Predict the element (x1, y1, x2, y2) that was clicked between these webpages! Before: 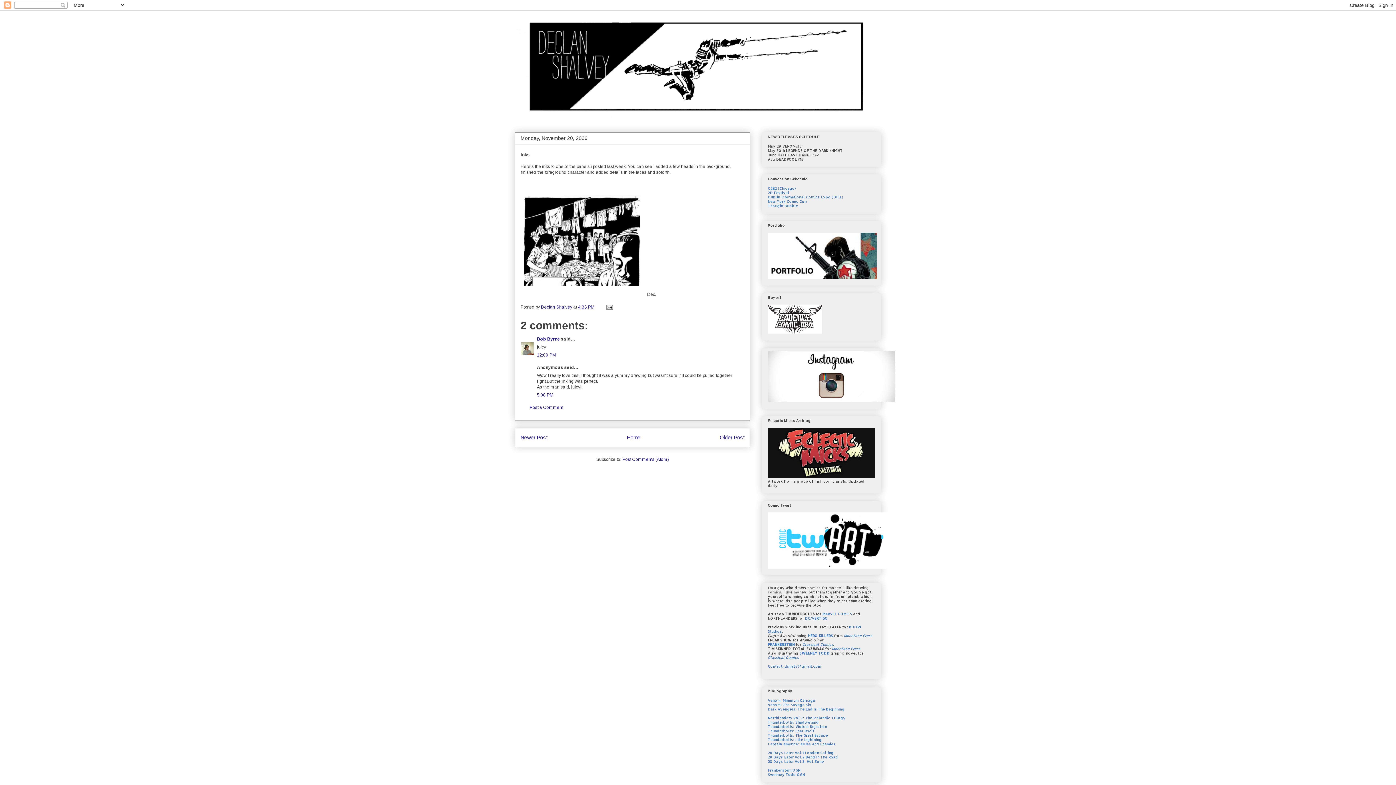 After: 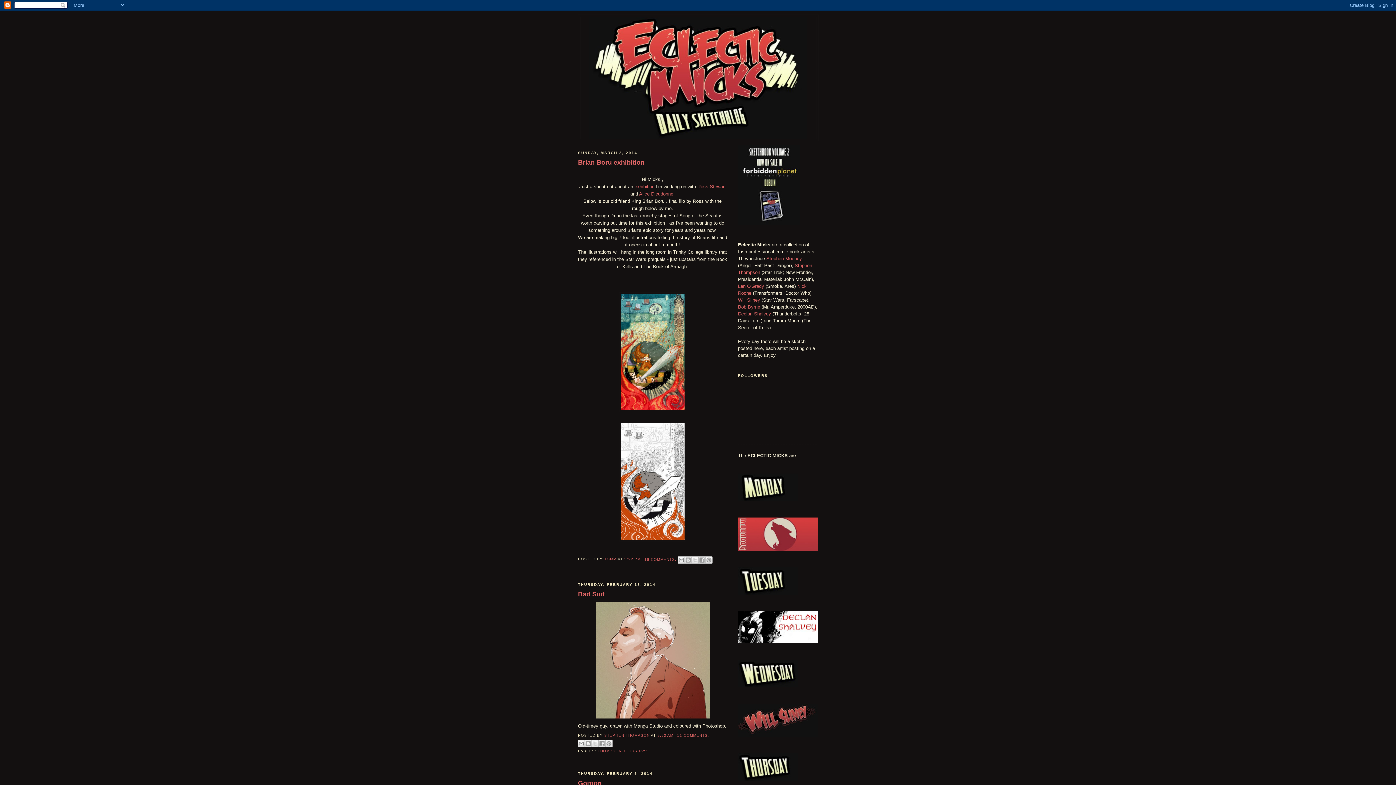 Action: bbox: (768, 474, 875, 479)